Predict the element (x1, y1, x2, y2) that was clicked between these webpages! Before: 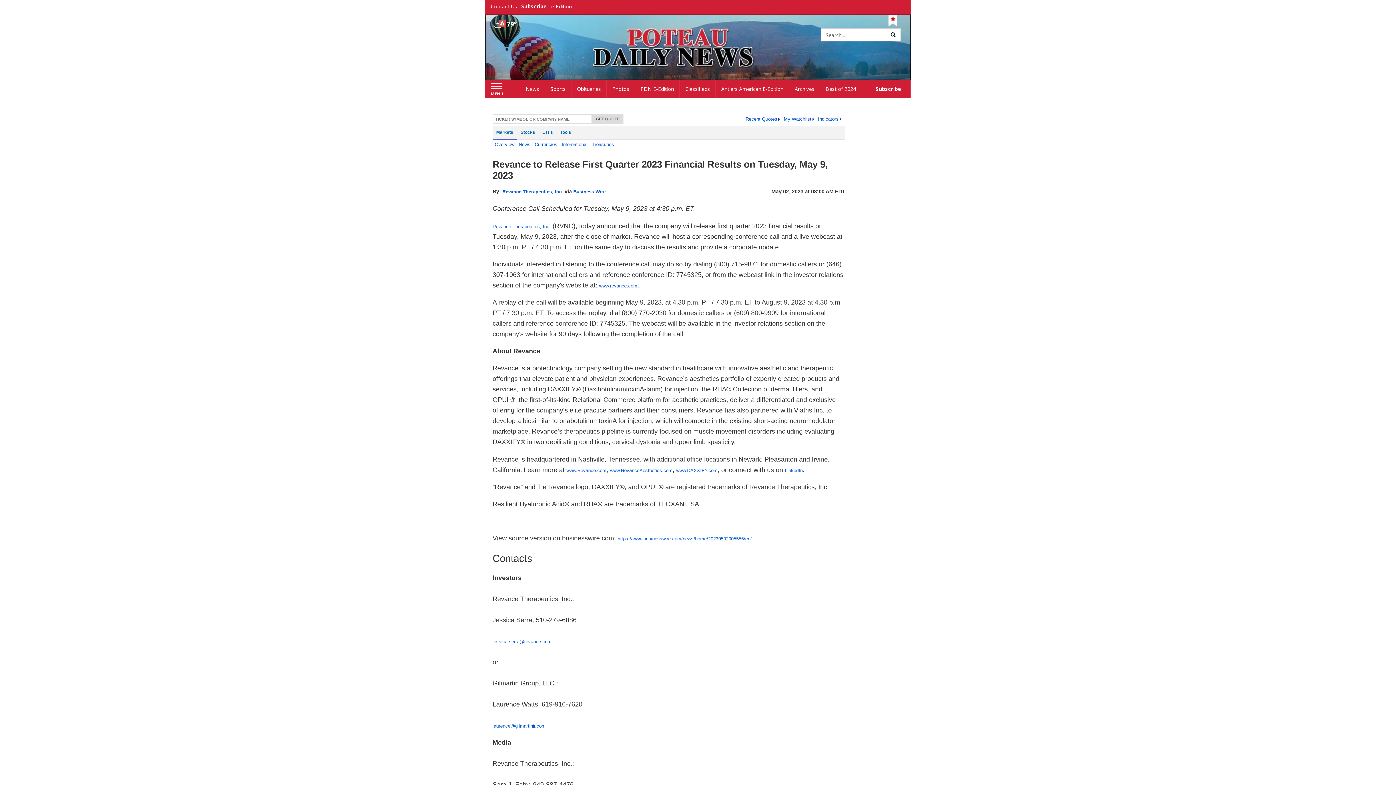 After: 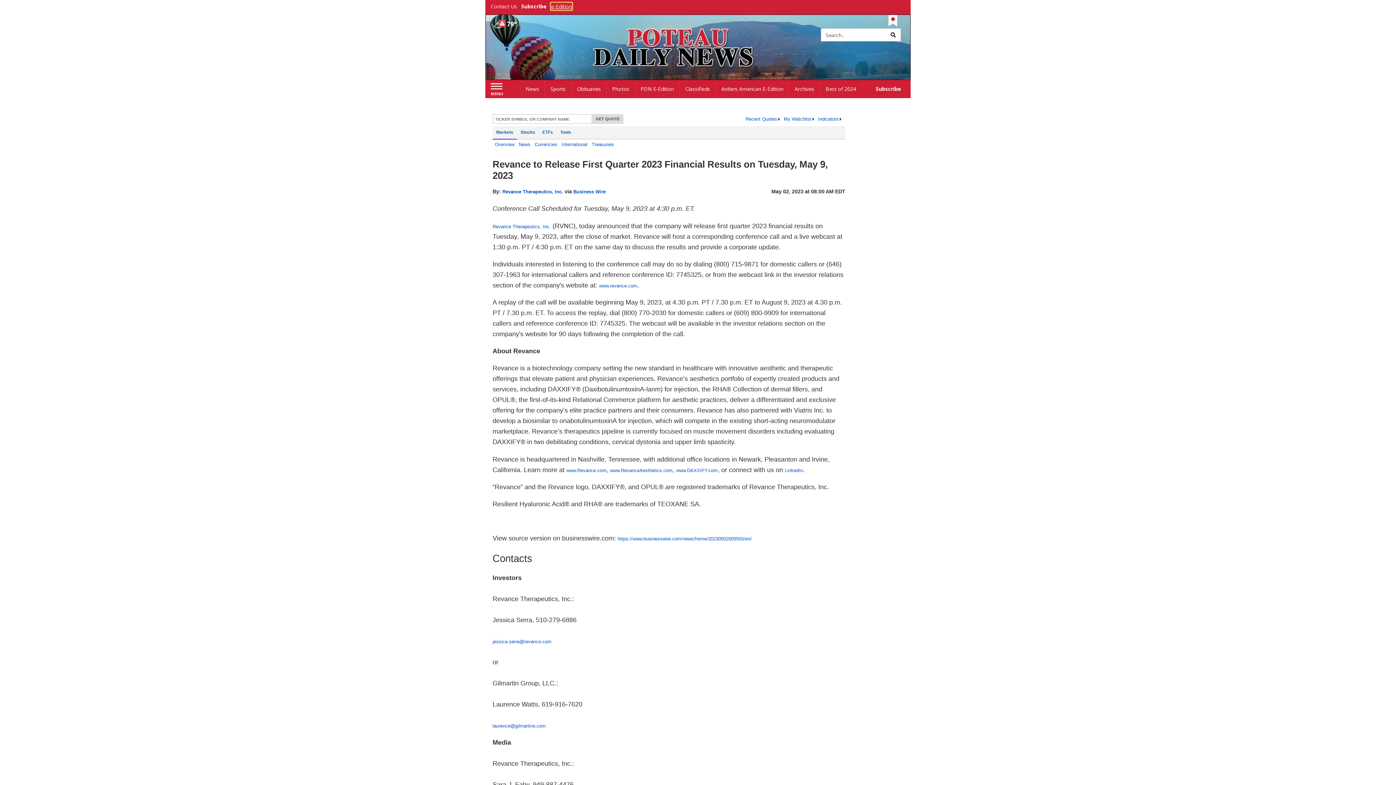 Action: bbox: (551, 2, 572, 9) label: e-Edition